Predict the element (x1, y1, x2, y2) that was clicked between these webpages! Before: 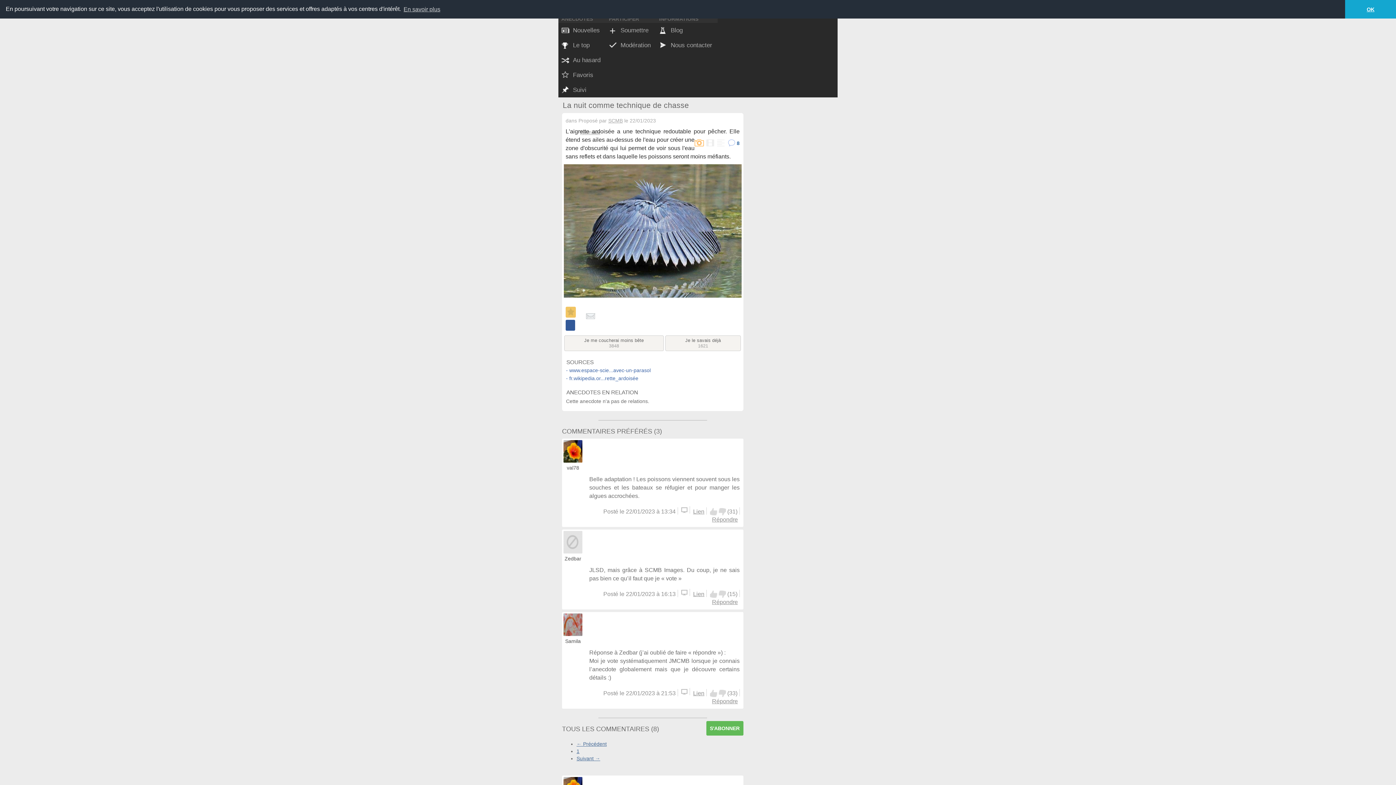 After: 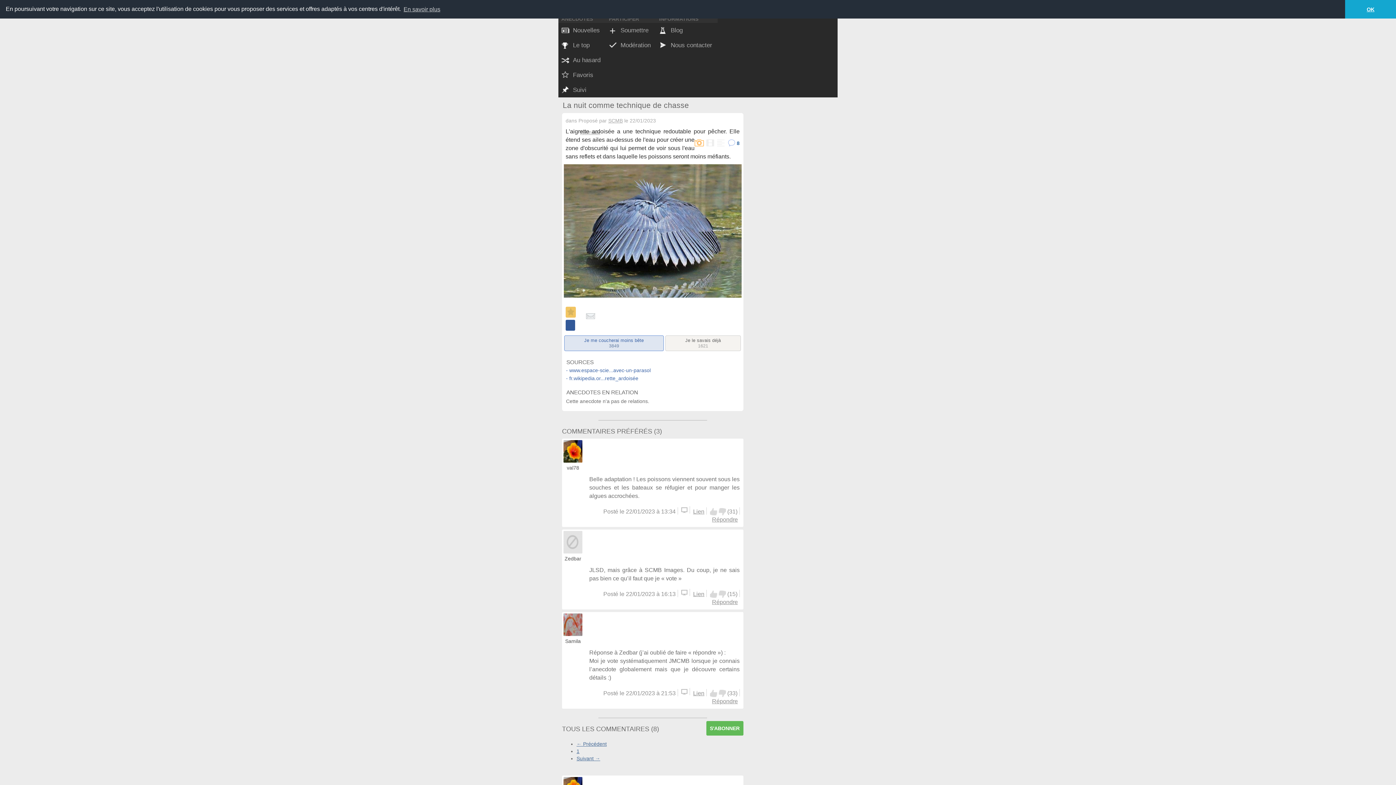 Action: bbox: (564, 335, 664, 351) label: Je me coucherai moins bête
3848